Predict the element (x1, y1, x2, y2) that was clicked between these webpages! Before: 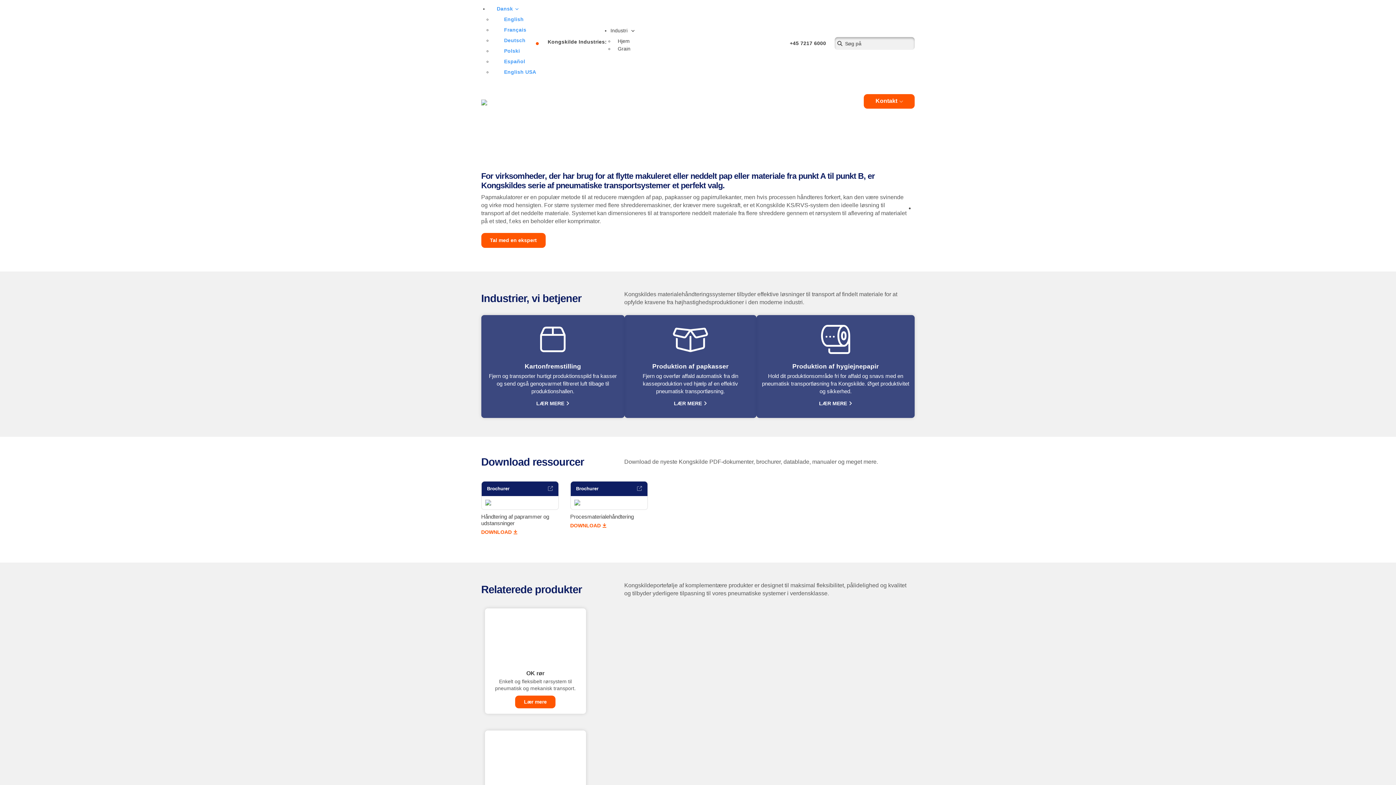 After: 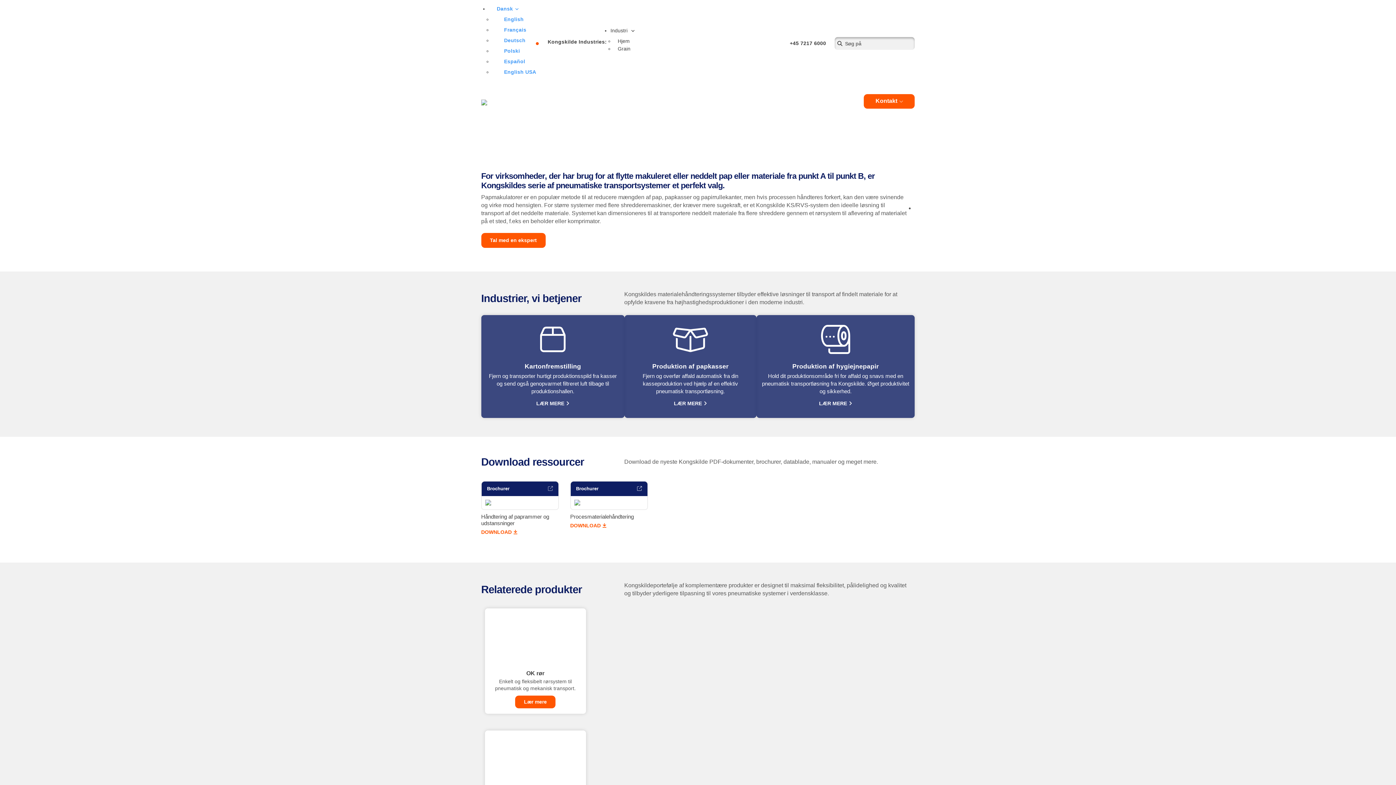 Action: bbox: (637, 481, 642, 496)